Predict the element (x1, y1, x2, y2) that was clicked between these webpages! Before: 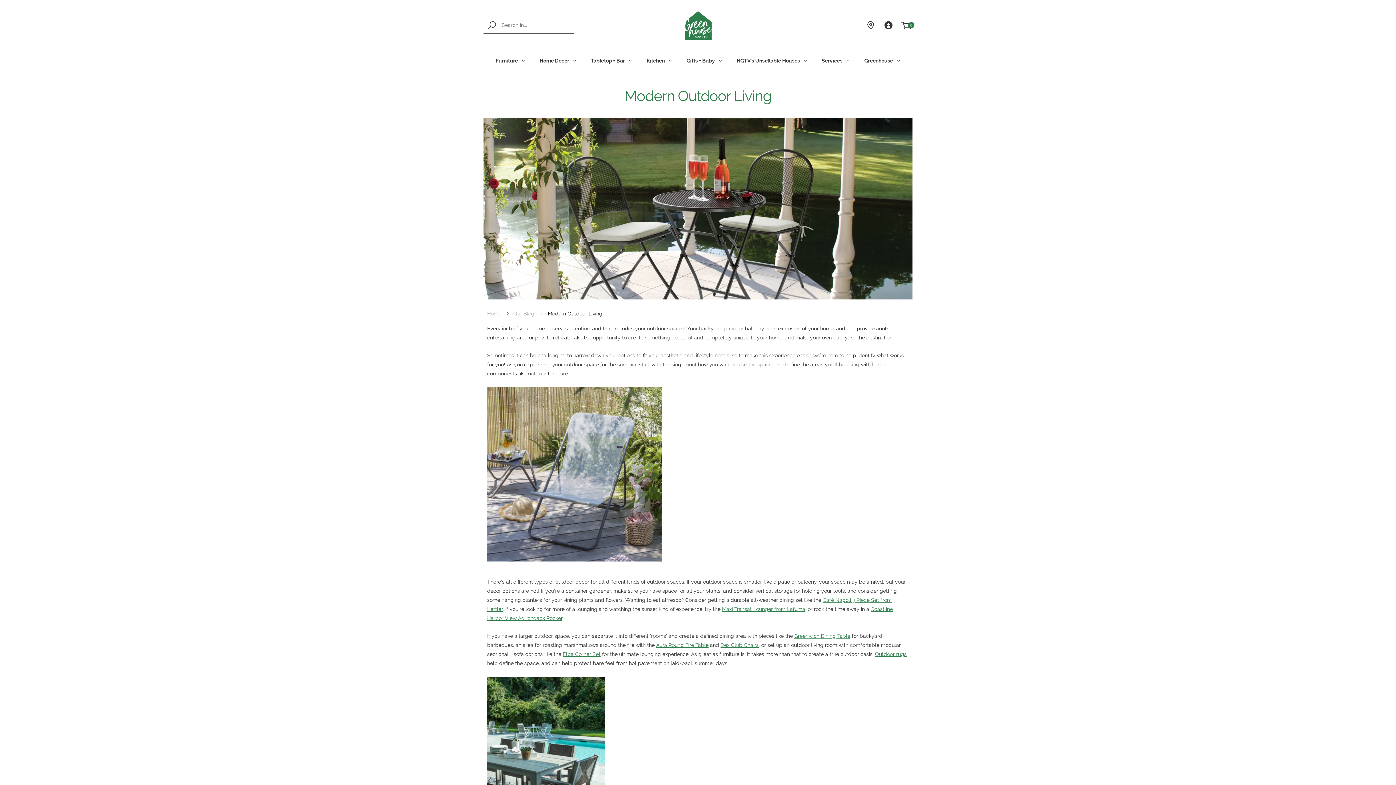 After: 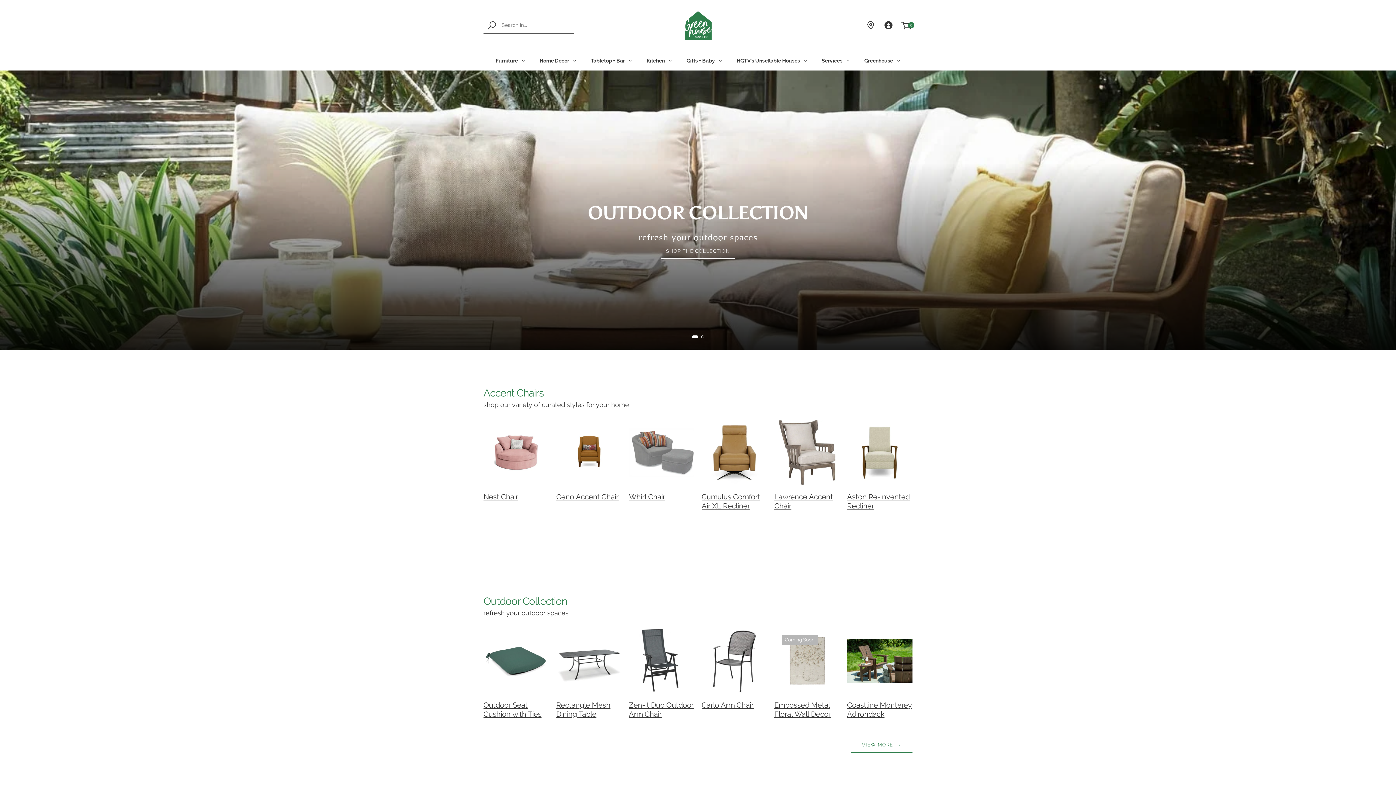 Action: label: Maxi Transat Lounger from Lafuma bbox: (722, 606, 805, 612)